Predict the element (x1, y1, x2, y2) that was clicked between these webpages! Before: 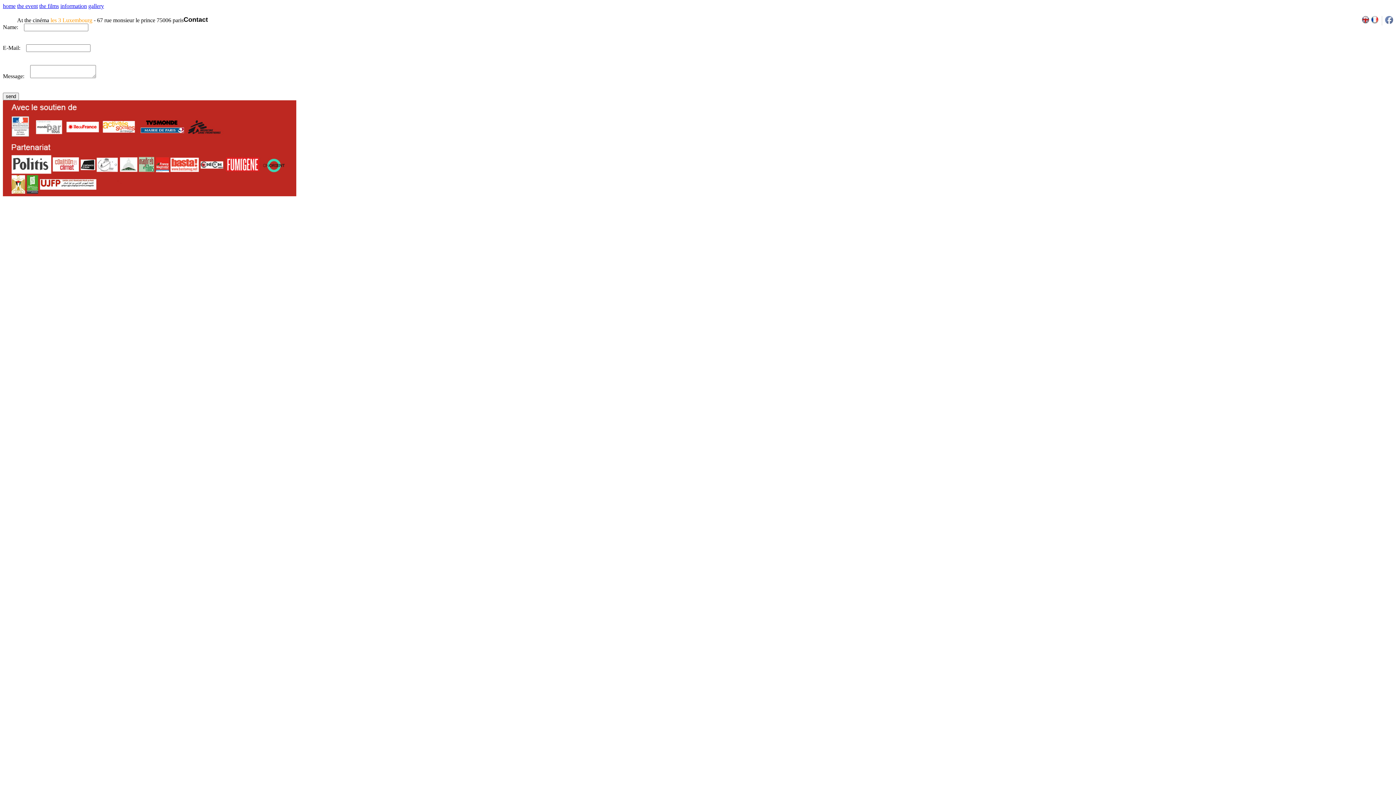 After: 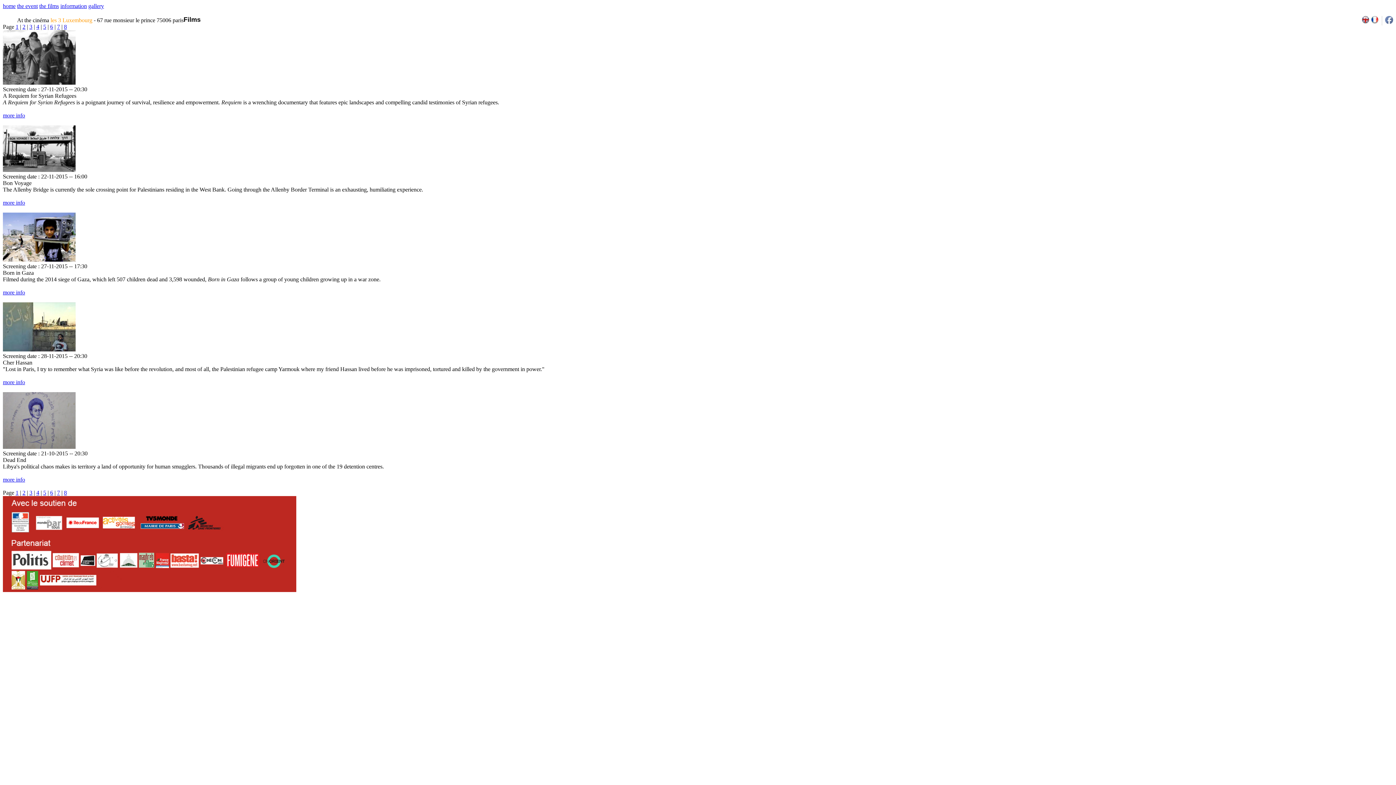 Action: label: the films bbox: (39, 2, 58, 9)